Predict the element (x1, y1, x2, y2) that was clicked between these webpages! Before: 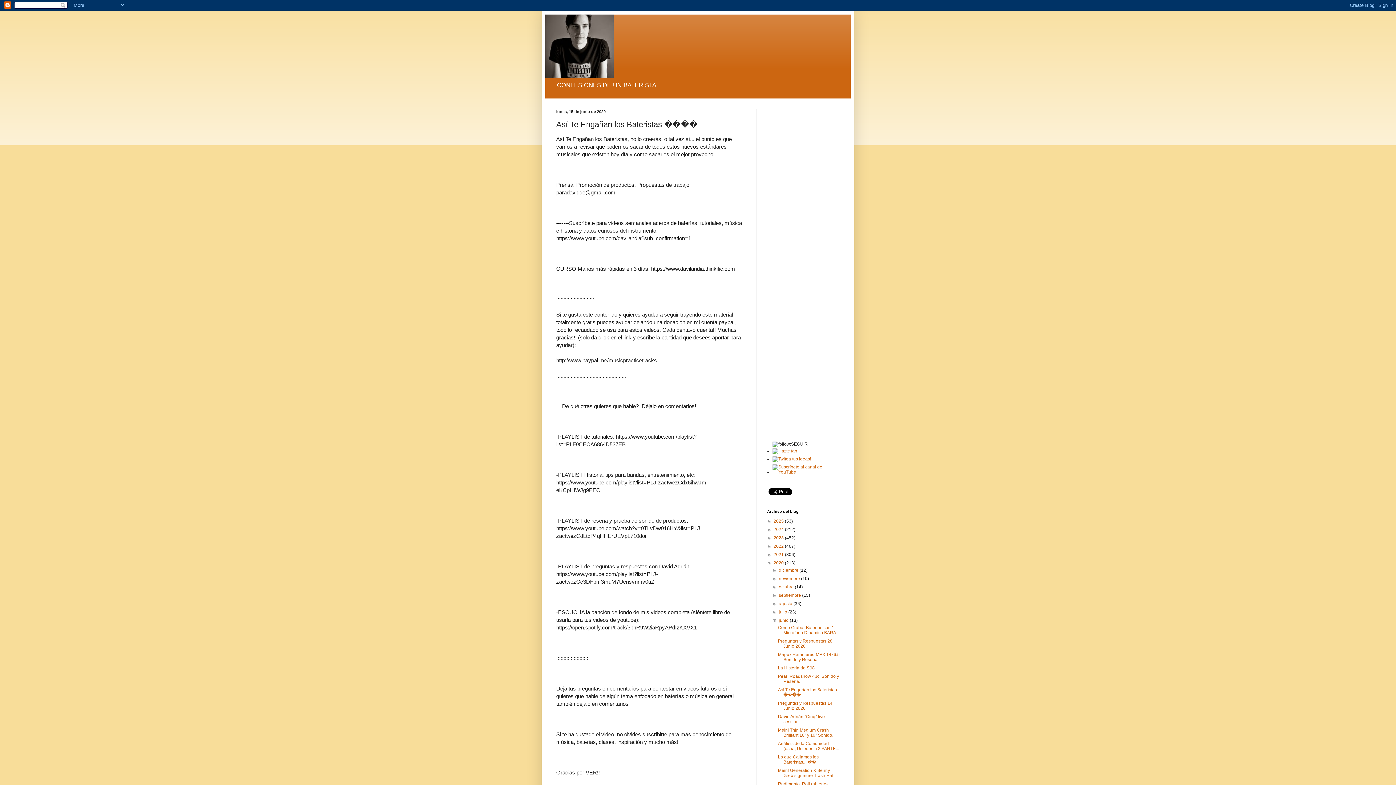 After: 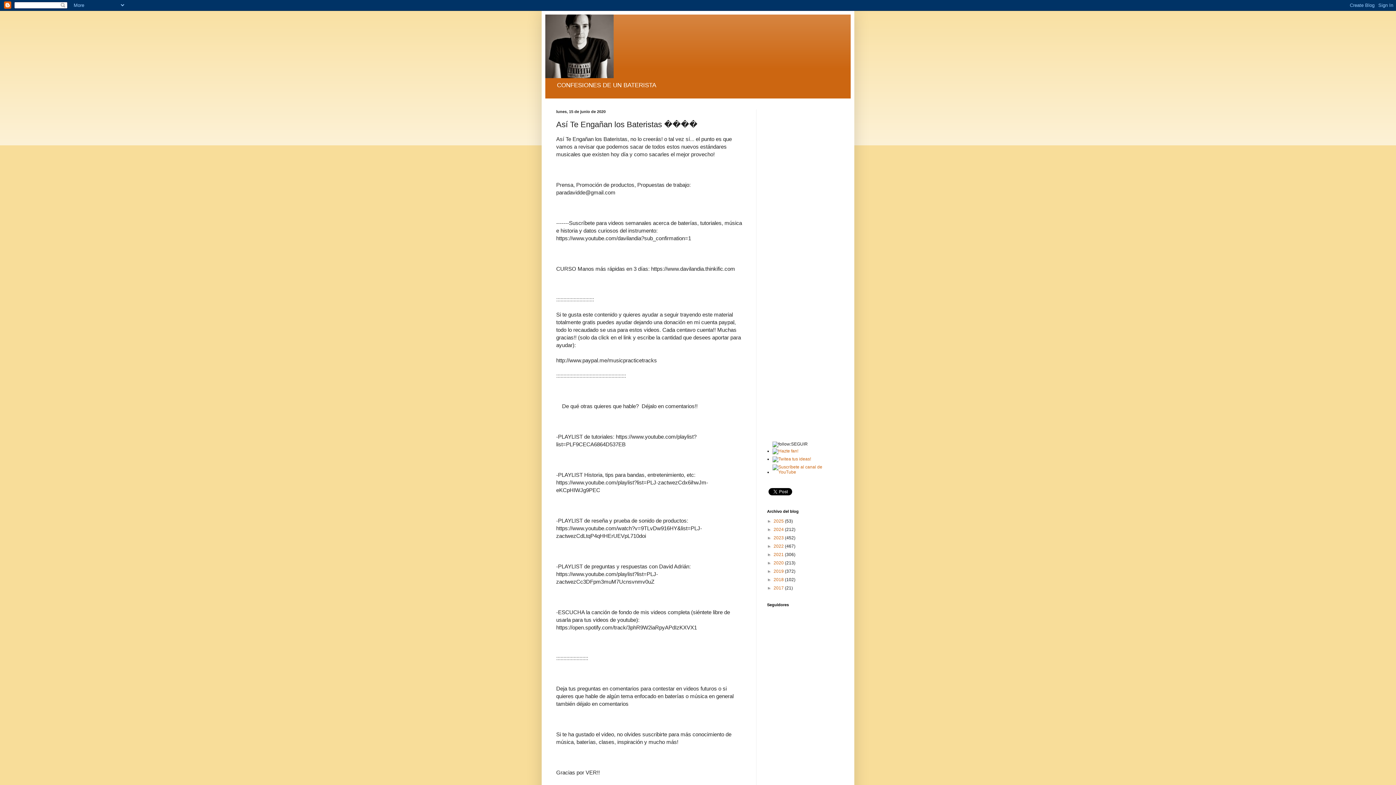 Action: label: ▼   bbox: (767, 560, 773, 565)